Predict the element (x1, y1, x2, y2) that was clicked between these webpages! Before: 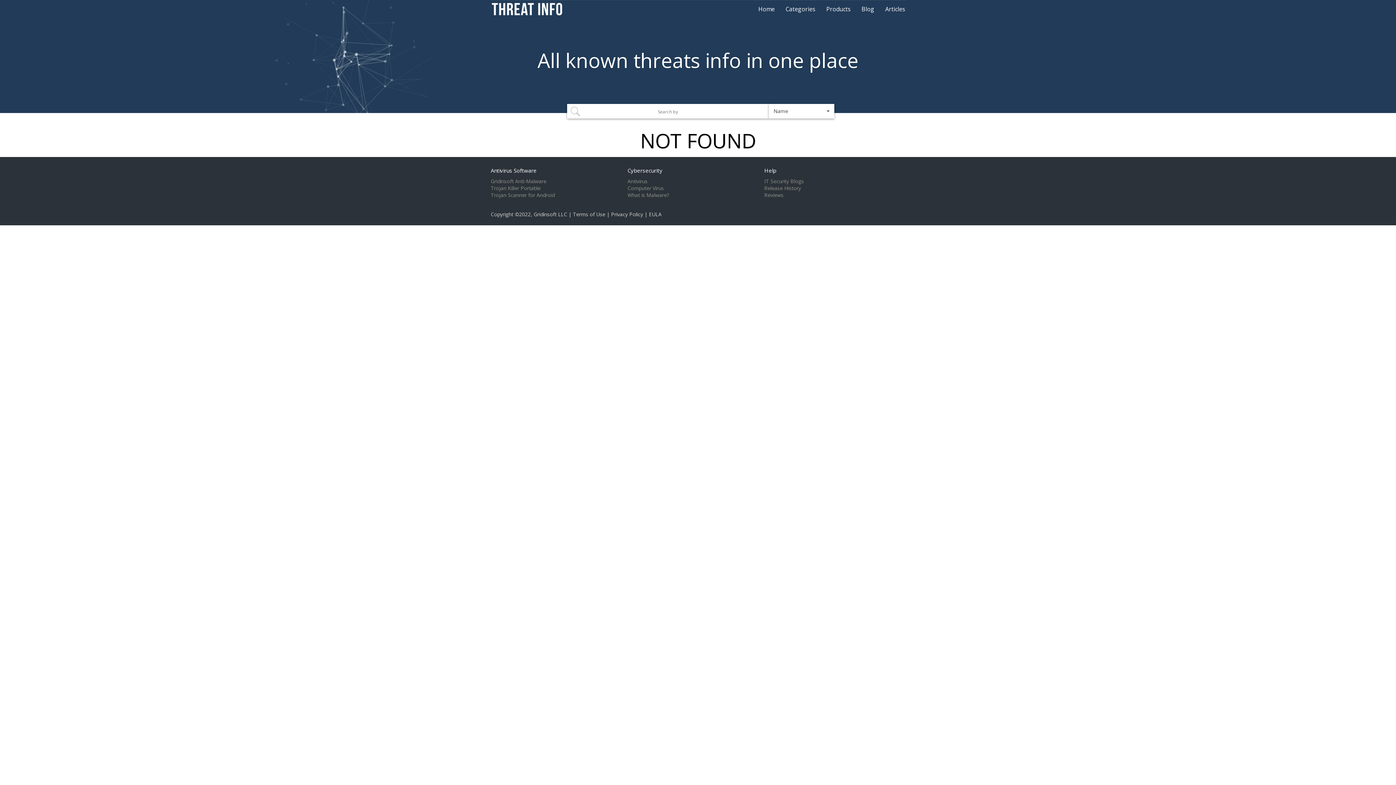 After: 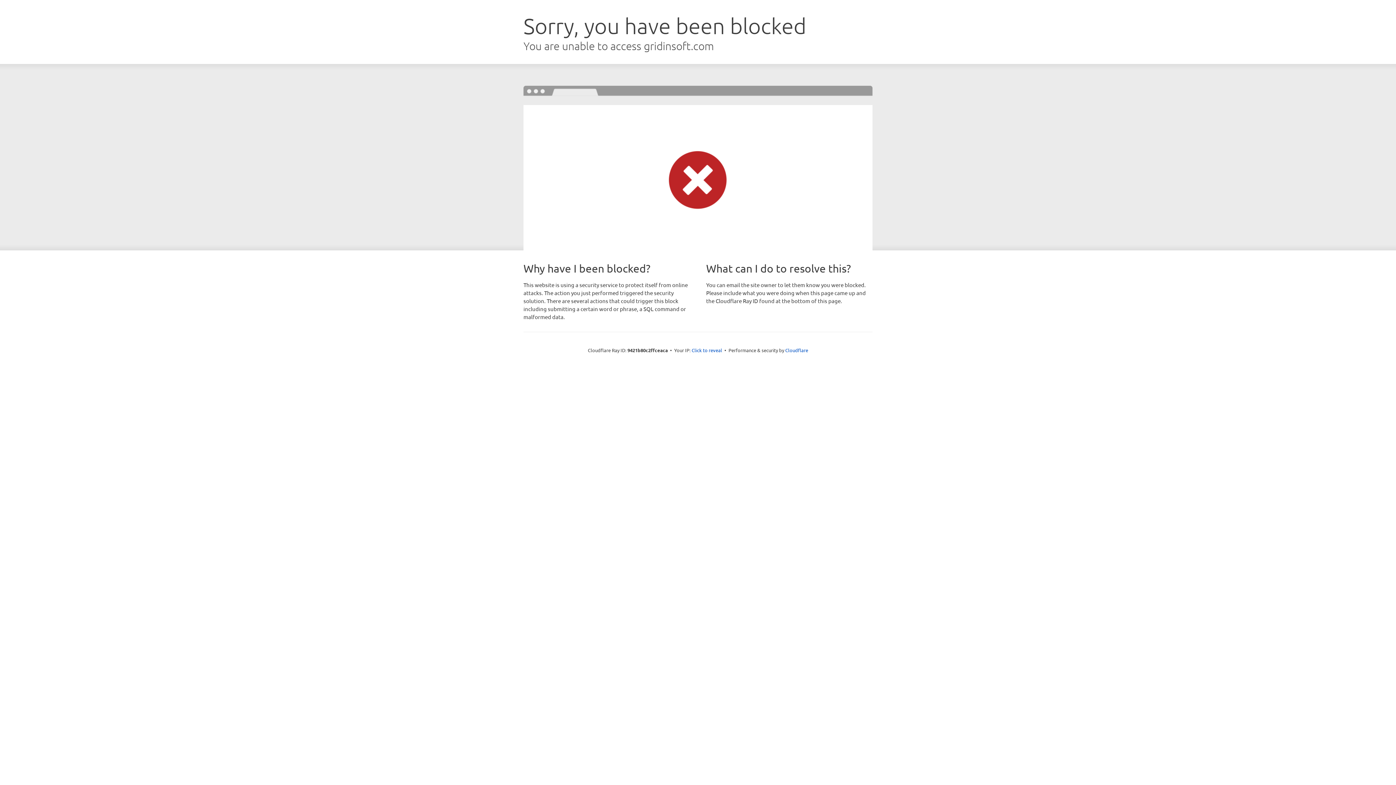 Action: label: Privacy Policy bbox: (611, 210, 643, 217)